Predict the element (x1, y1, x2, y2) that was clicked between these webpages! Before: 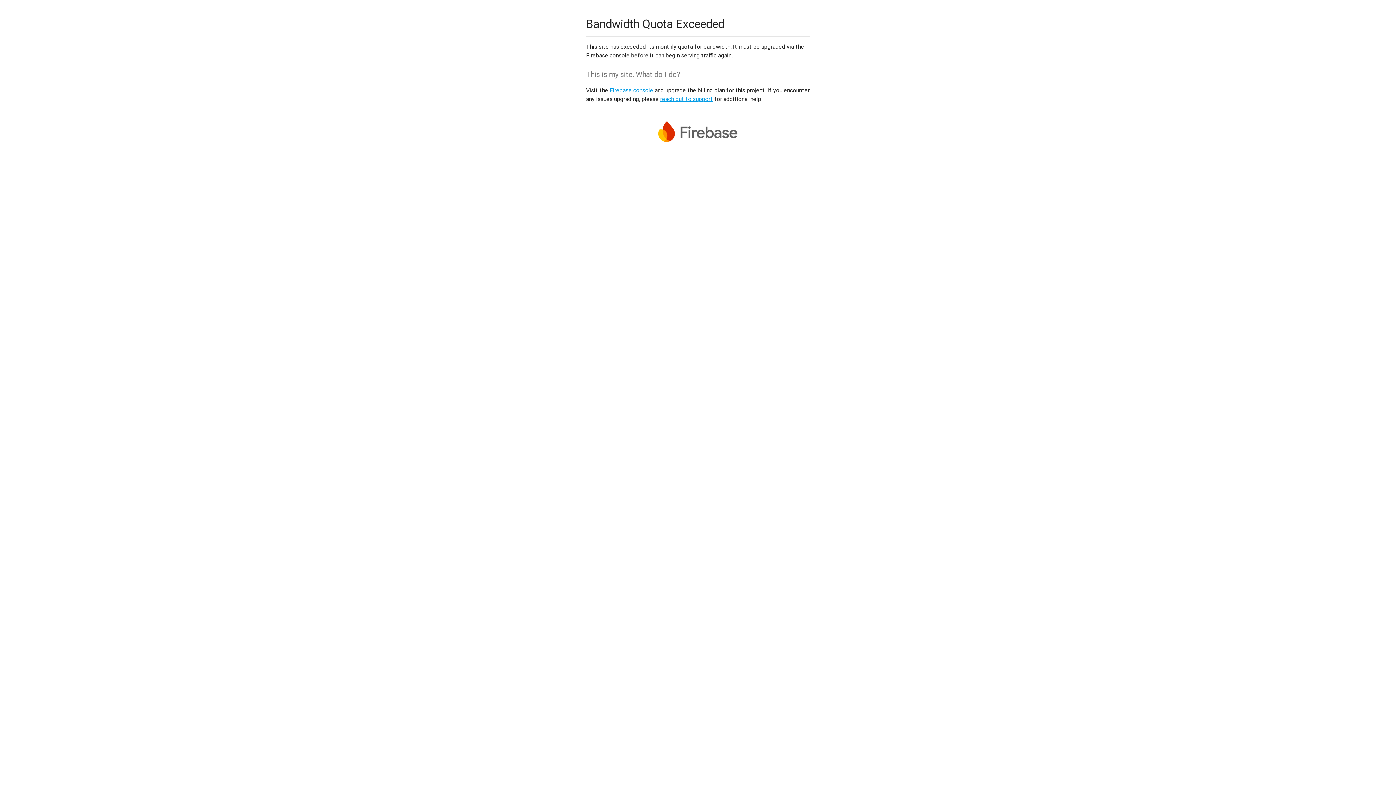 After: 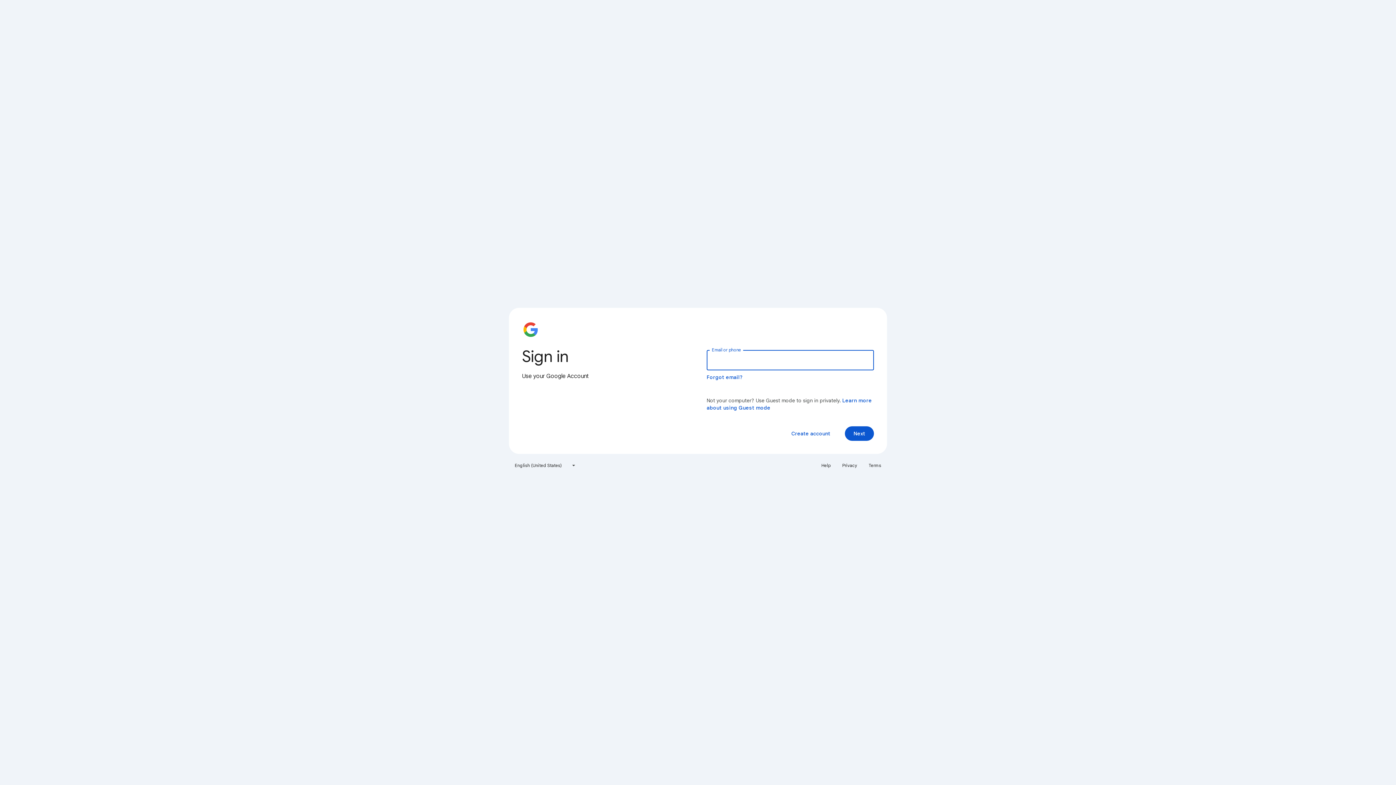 Action: bbox: (609, 86, 653, 93) label: Firebase console